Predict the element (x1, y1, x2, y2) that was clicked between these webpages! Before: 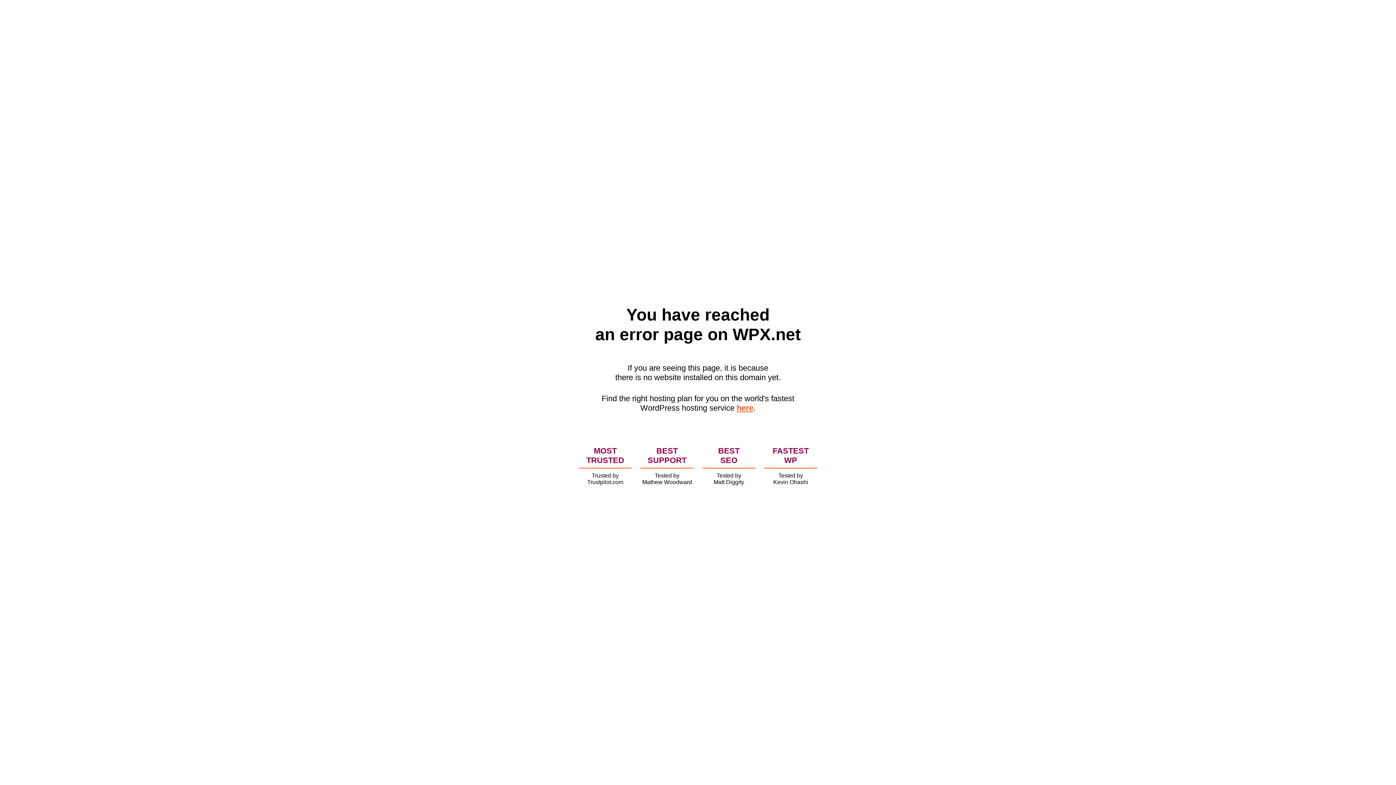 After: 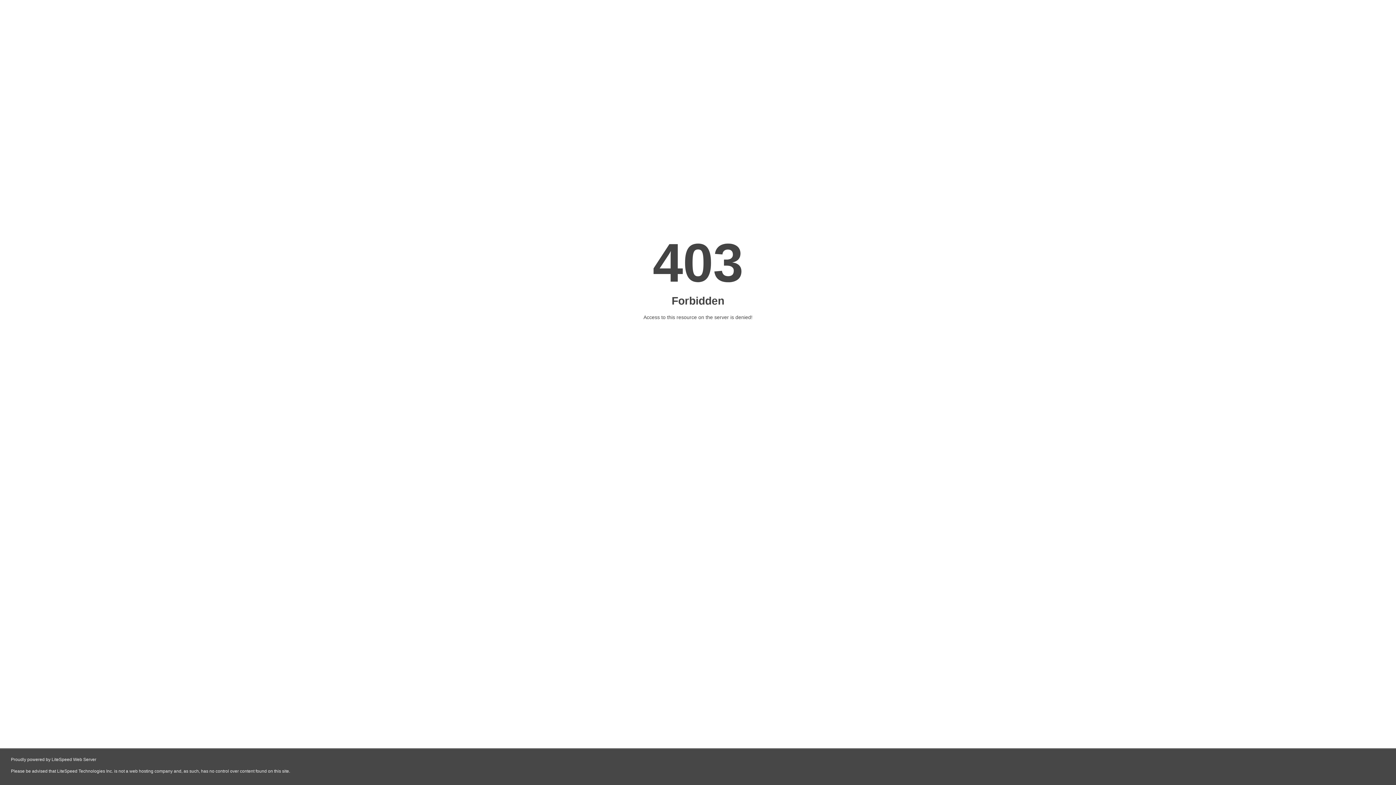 Action: bbox: (736, 403, 753, 412) label: here